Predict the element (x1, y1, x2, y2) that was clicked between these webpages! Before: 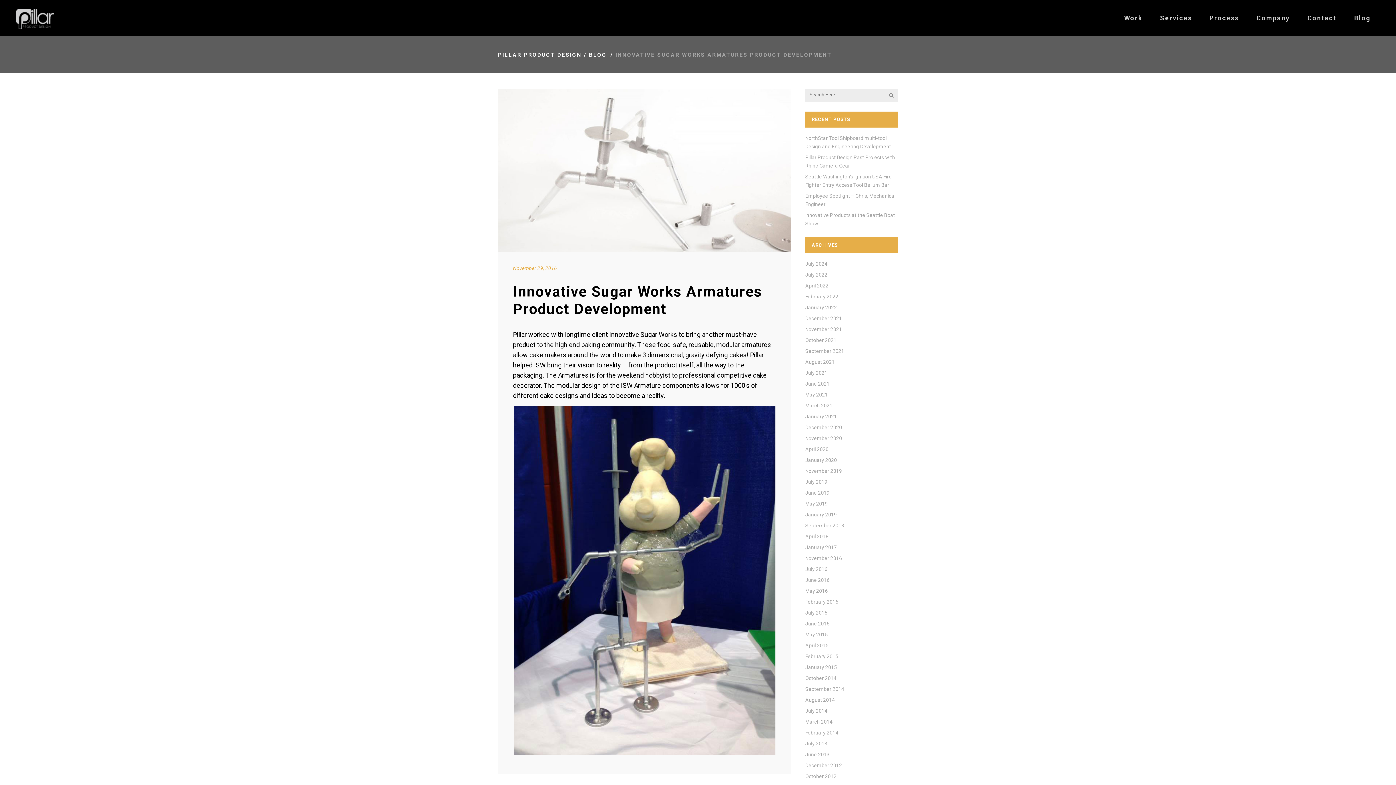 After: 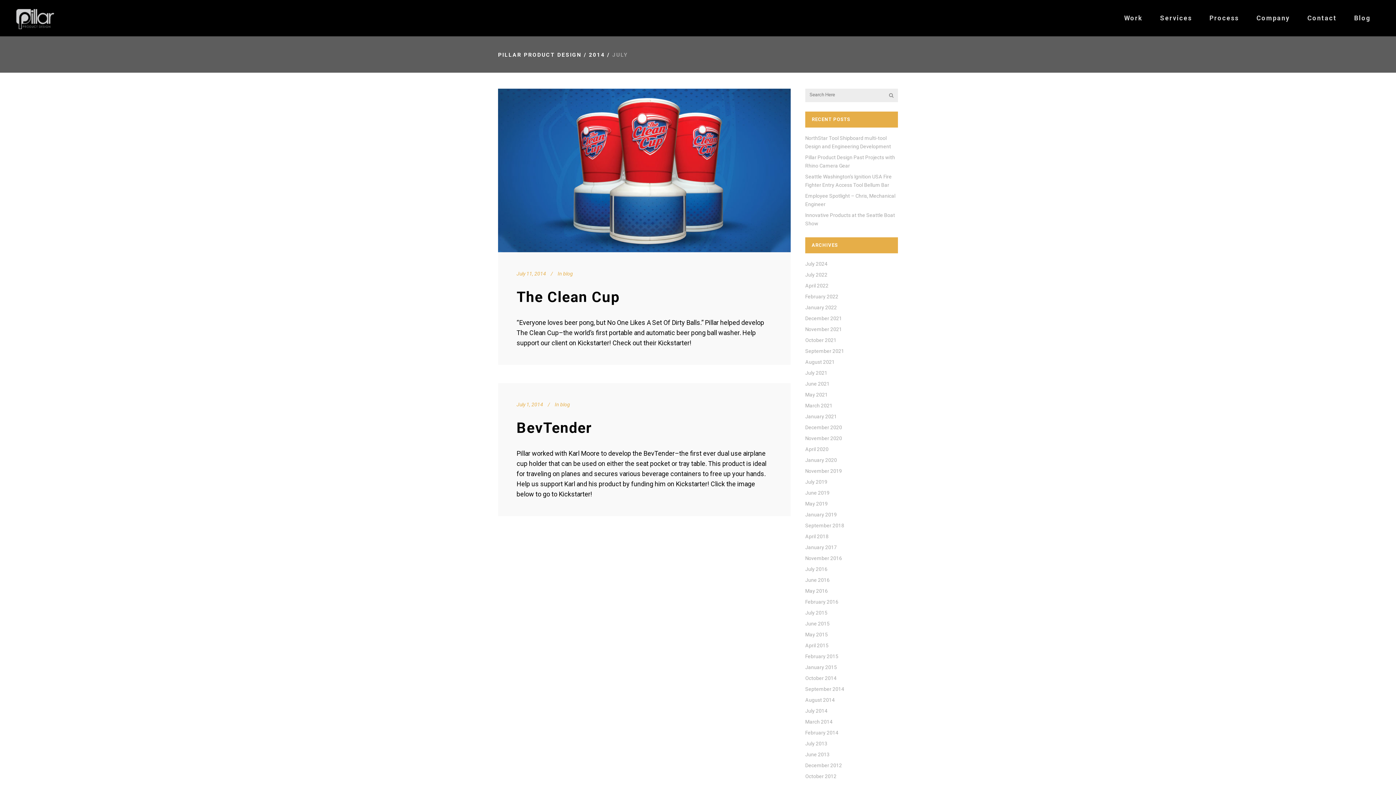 Action: bbox: (805, 708, 827, 714) label: July 2014